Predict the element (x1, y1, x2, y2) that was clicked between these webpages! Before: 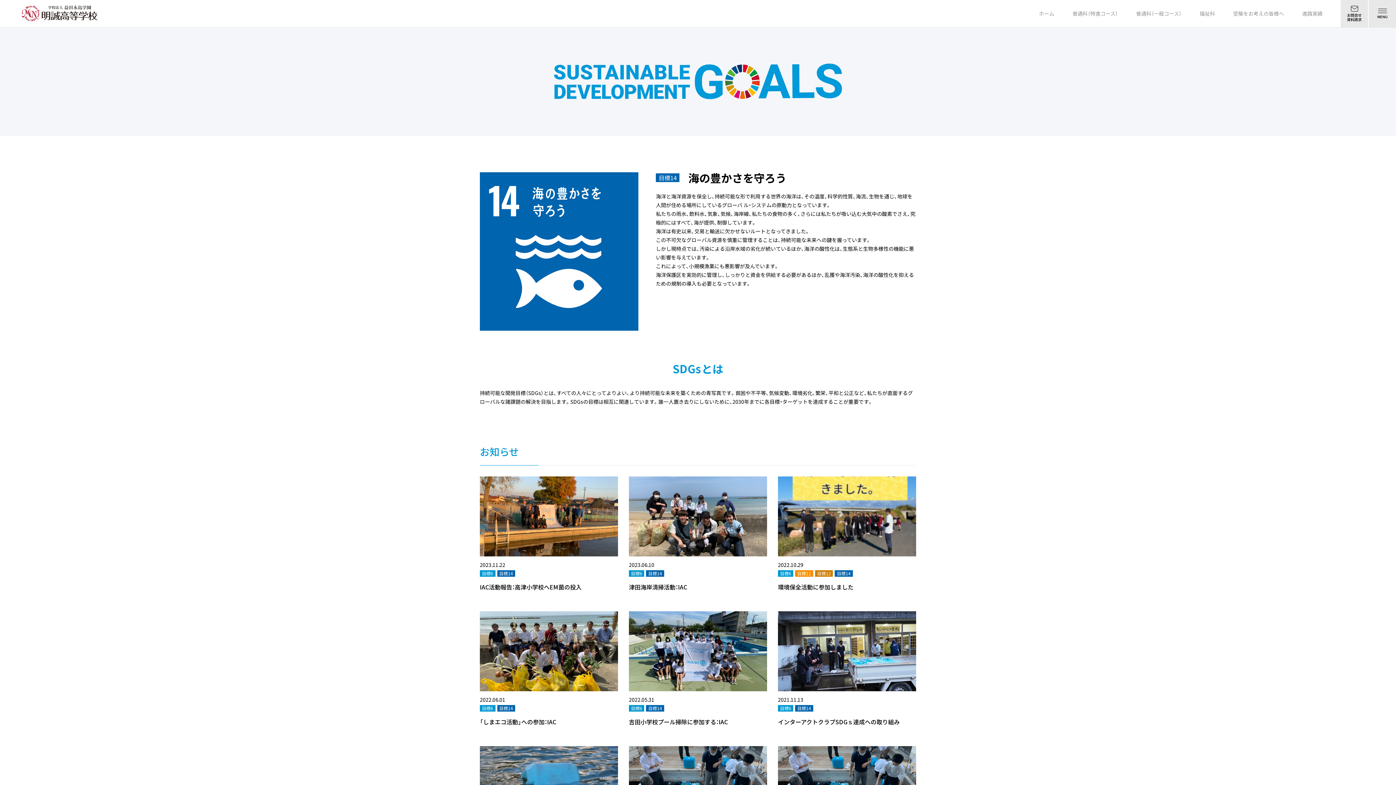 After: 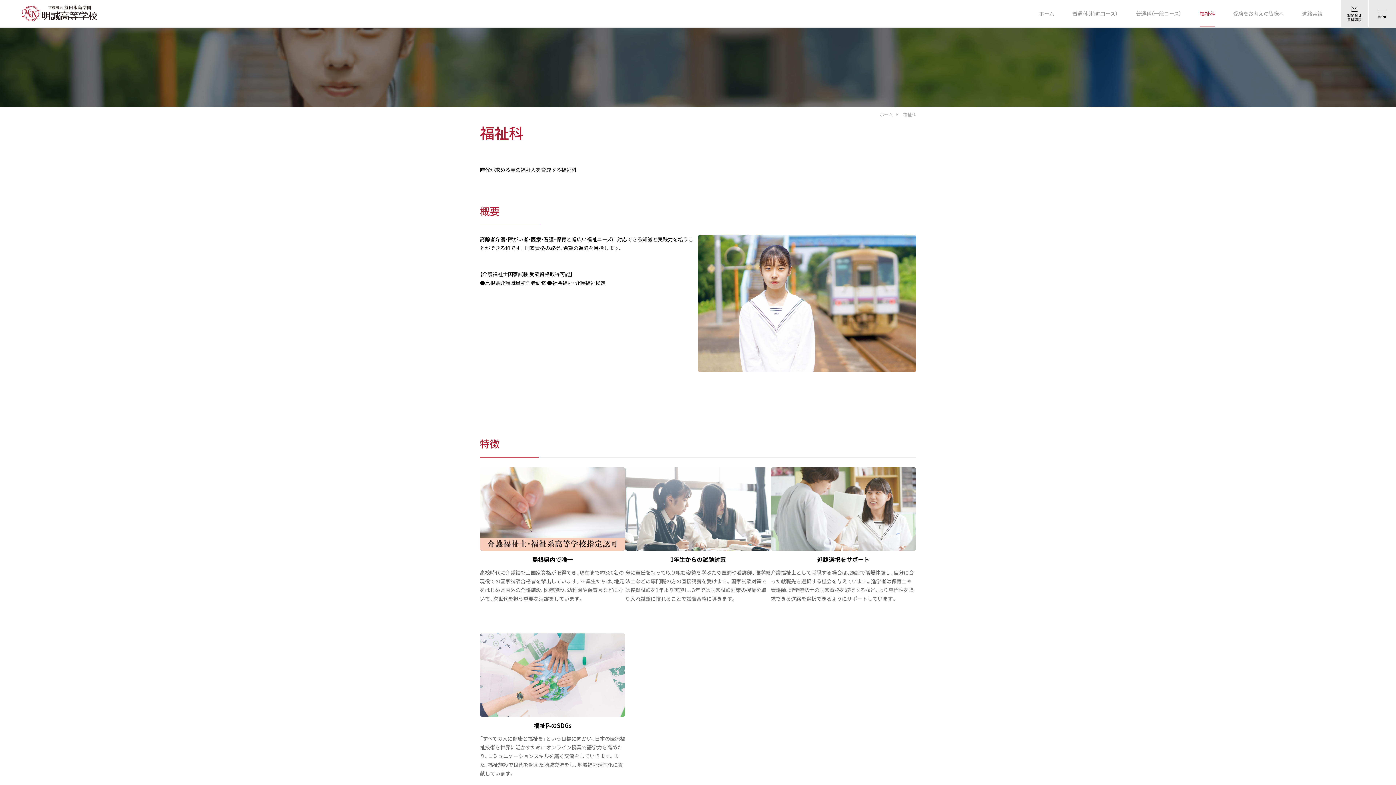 Action: label: 福祉科 bbox: (1200, 0, 1215, 27)